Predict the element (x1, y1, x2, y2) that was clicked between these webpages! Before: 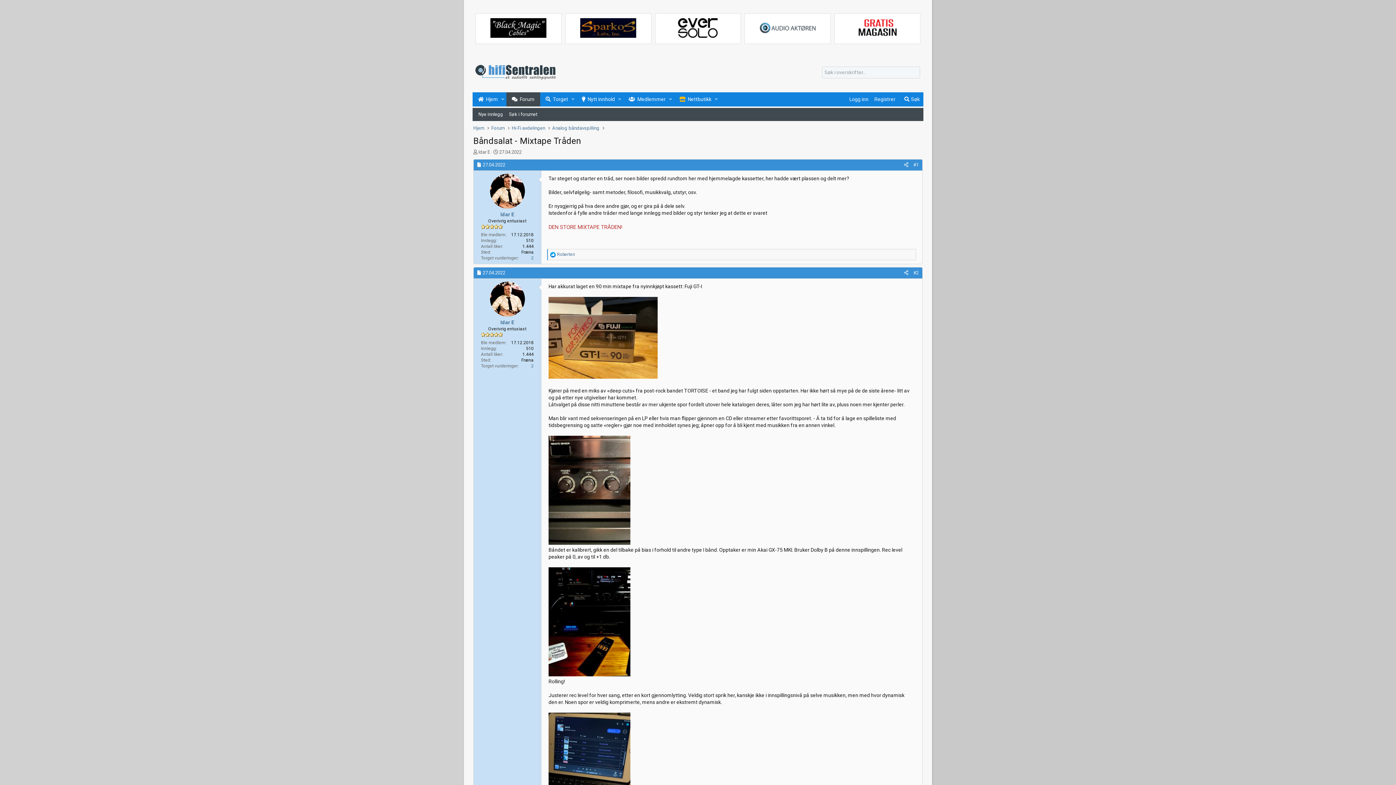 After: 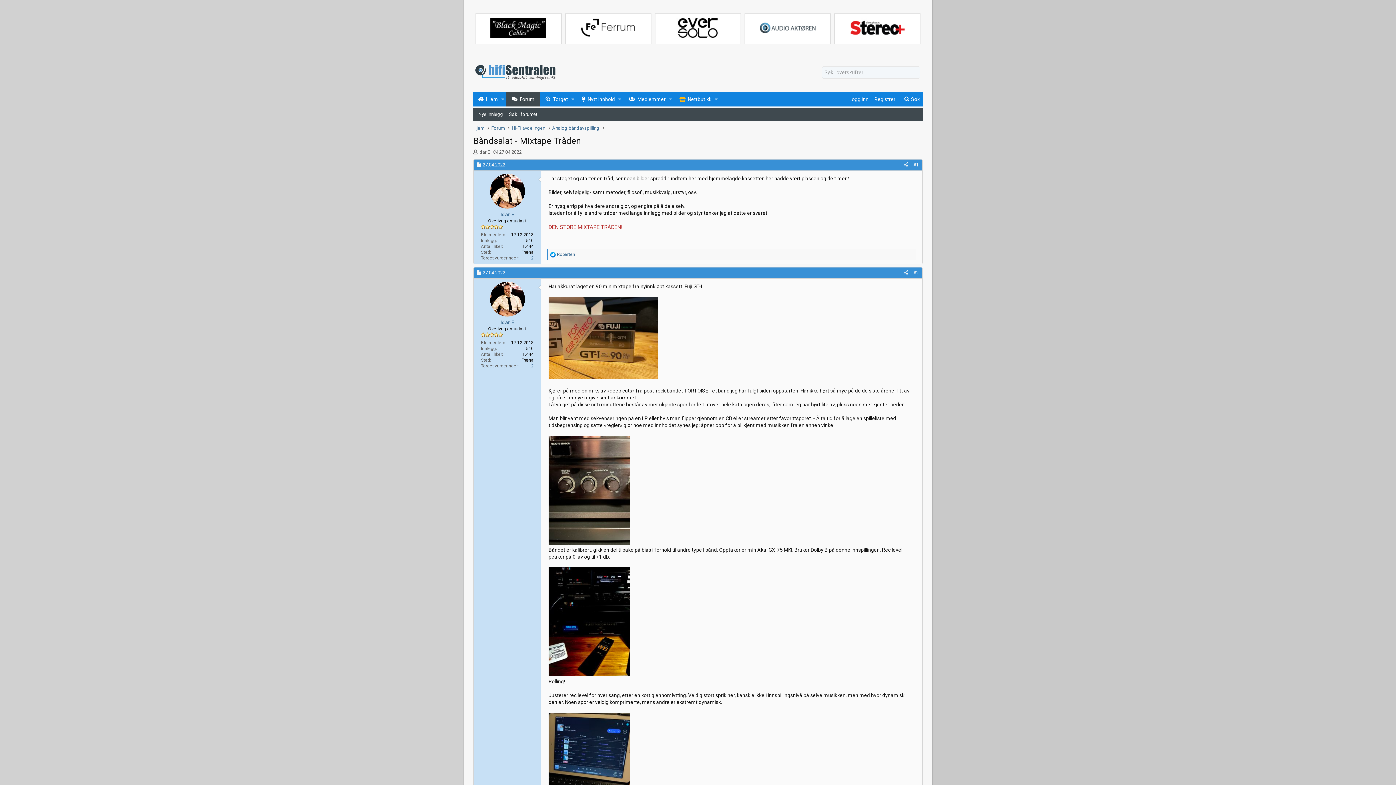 Action: label: 27.04.2022 bbox: (499, 149, 521, 154)